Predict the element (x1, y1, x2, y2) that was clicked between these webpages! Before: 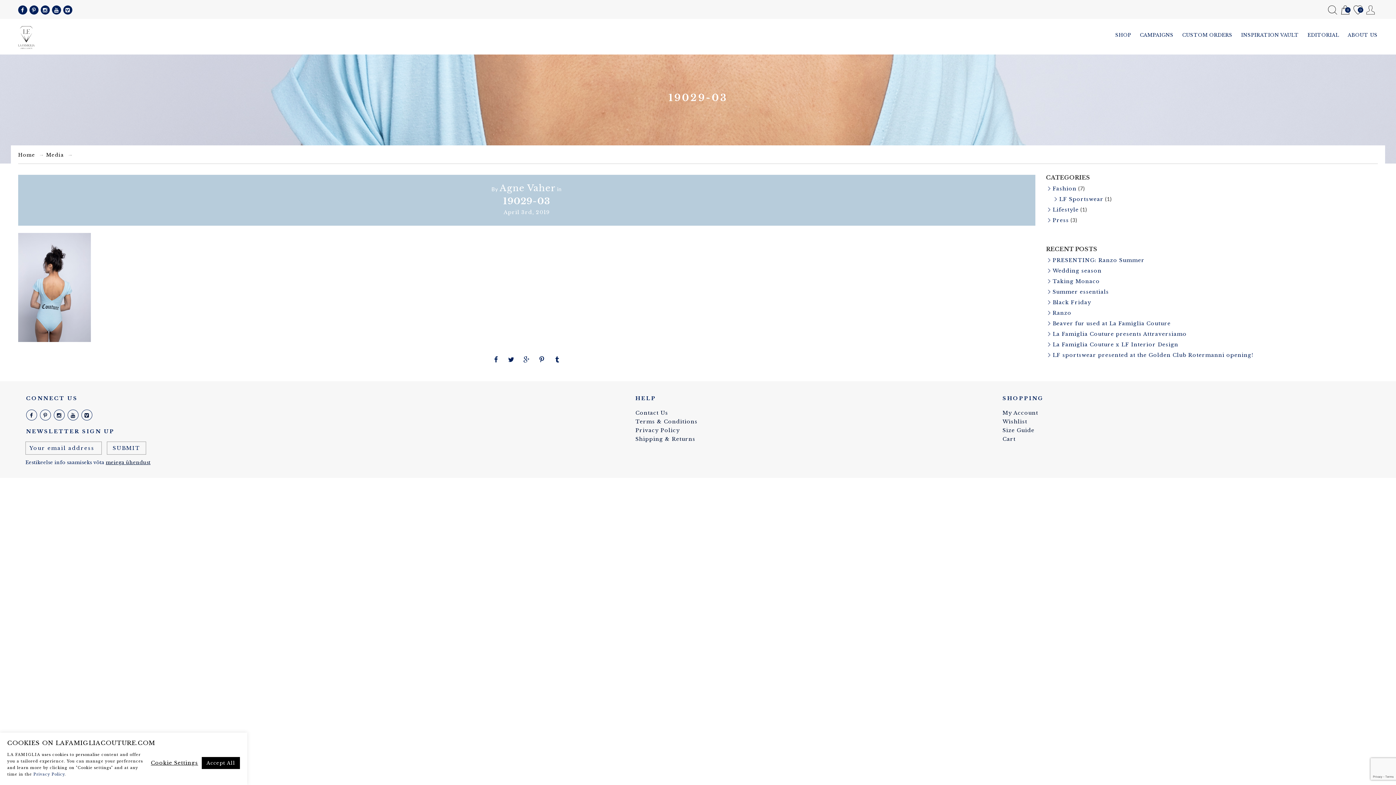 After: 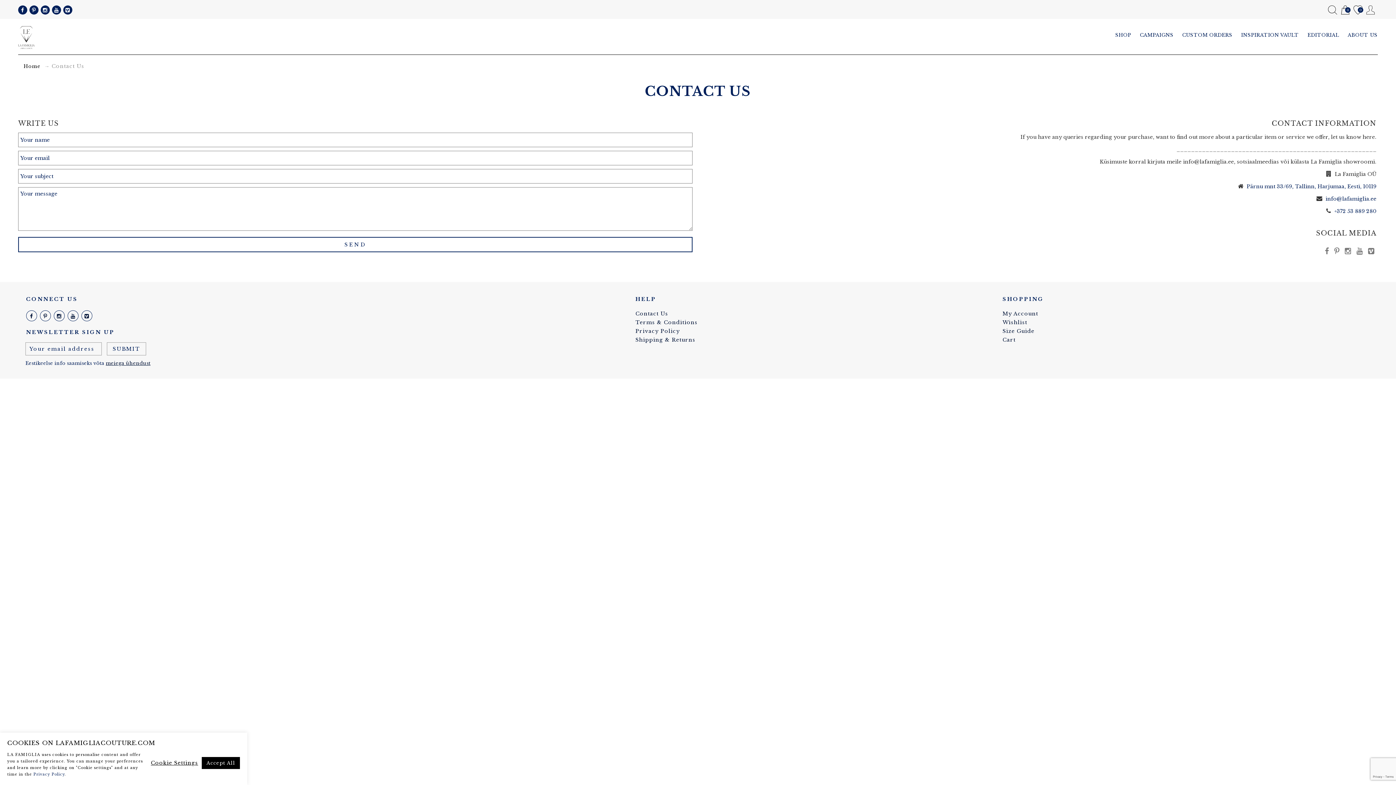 Action: label: Contact Us bbox: (635, 409, 668, 416)